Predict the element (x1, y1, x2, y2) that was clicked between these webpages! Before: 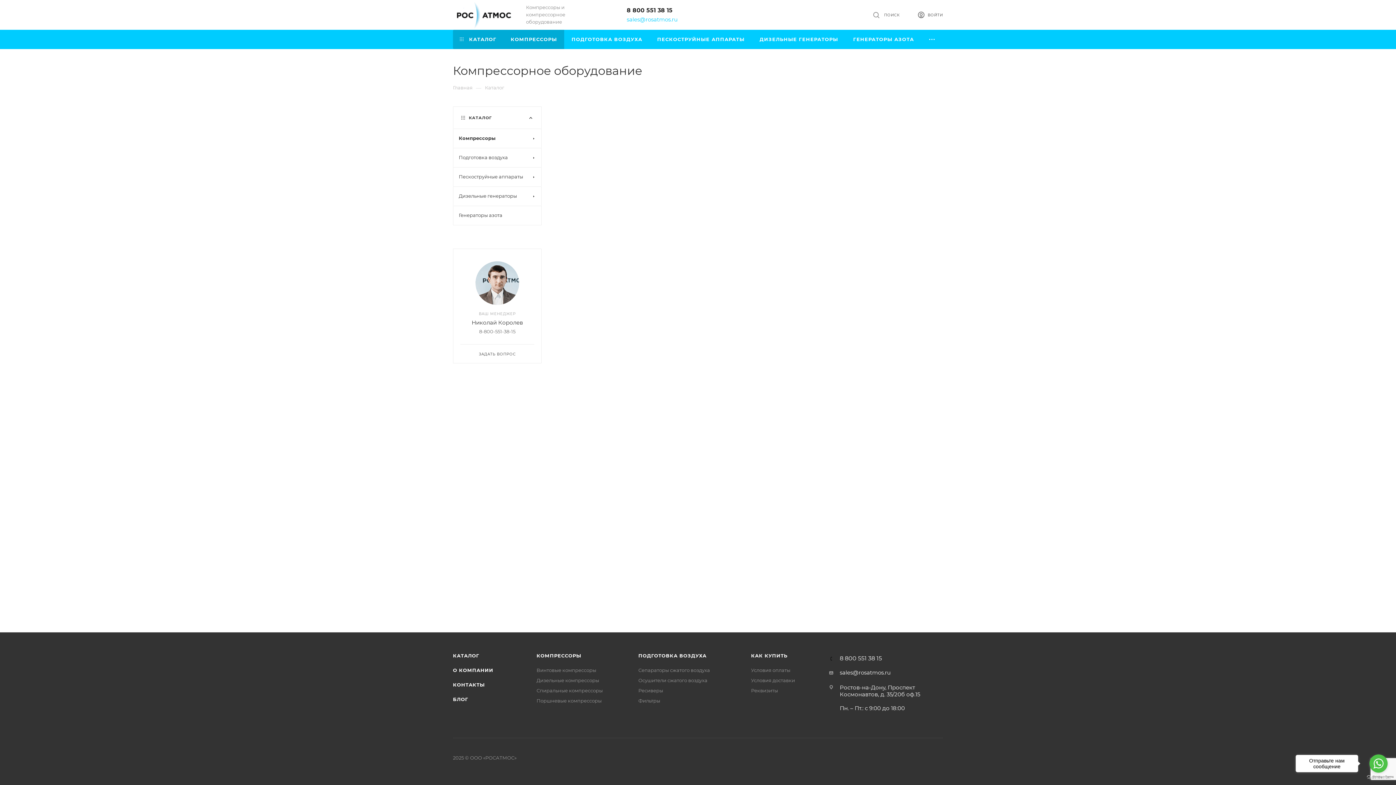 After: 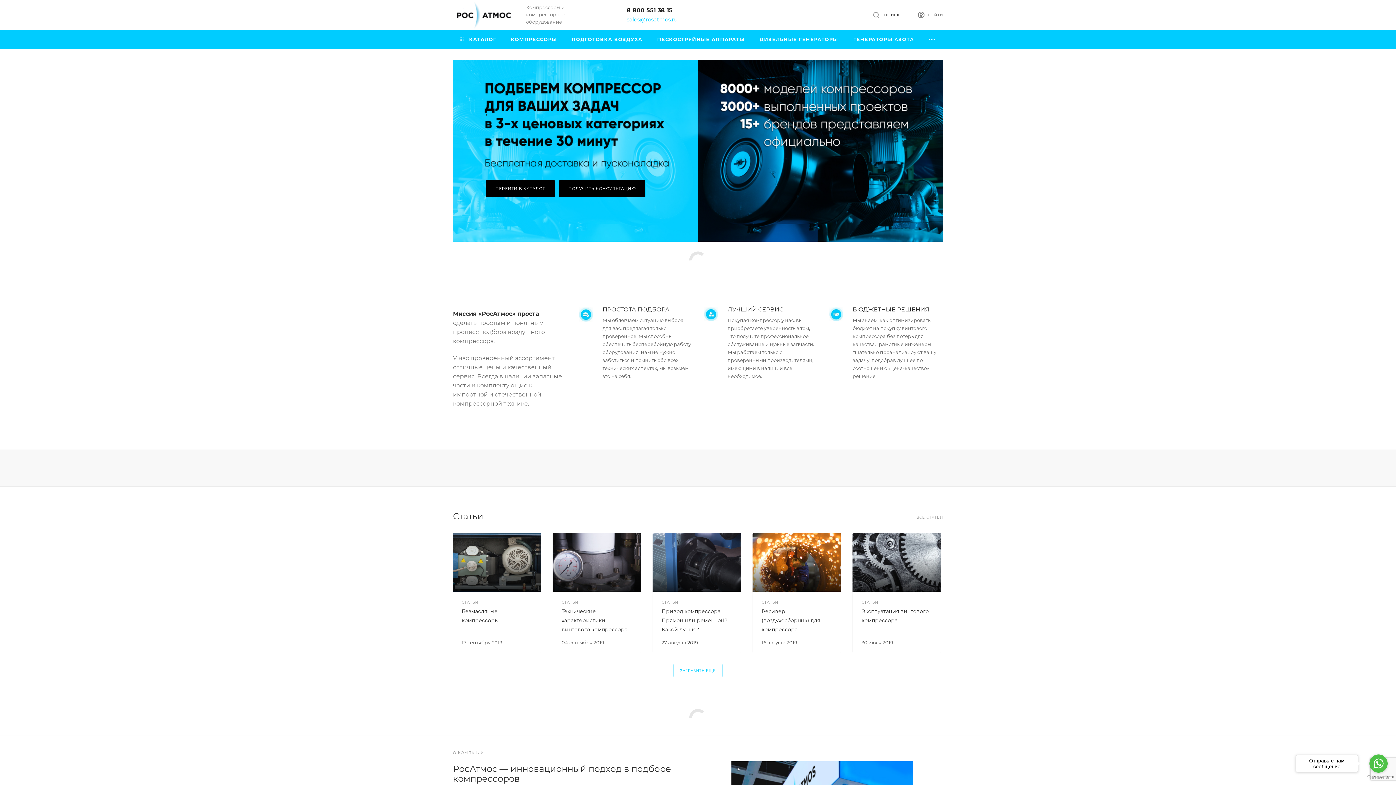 Action: bbox: (453, 11, 515, 18)